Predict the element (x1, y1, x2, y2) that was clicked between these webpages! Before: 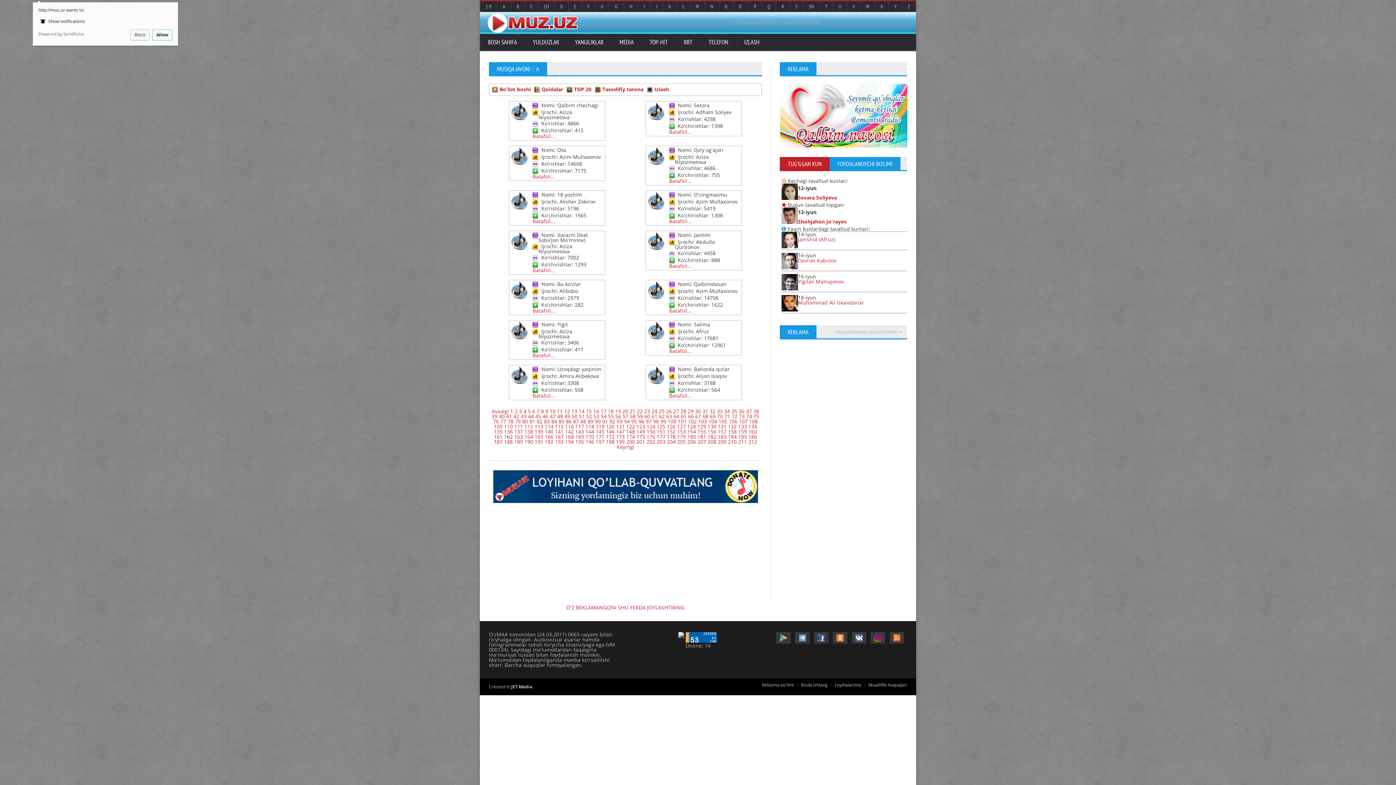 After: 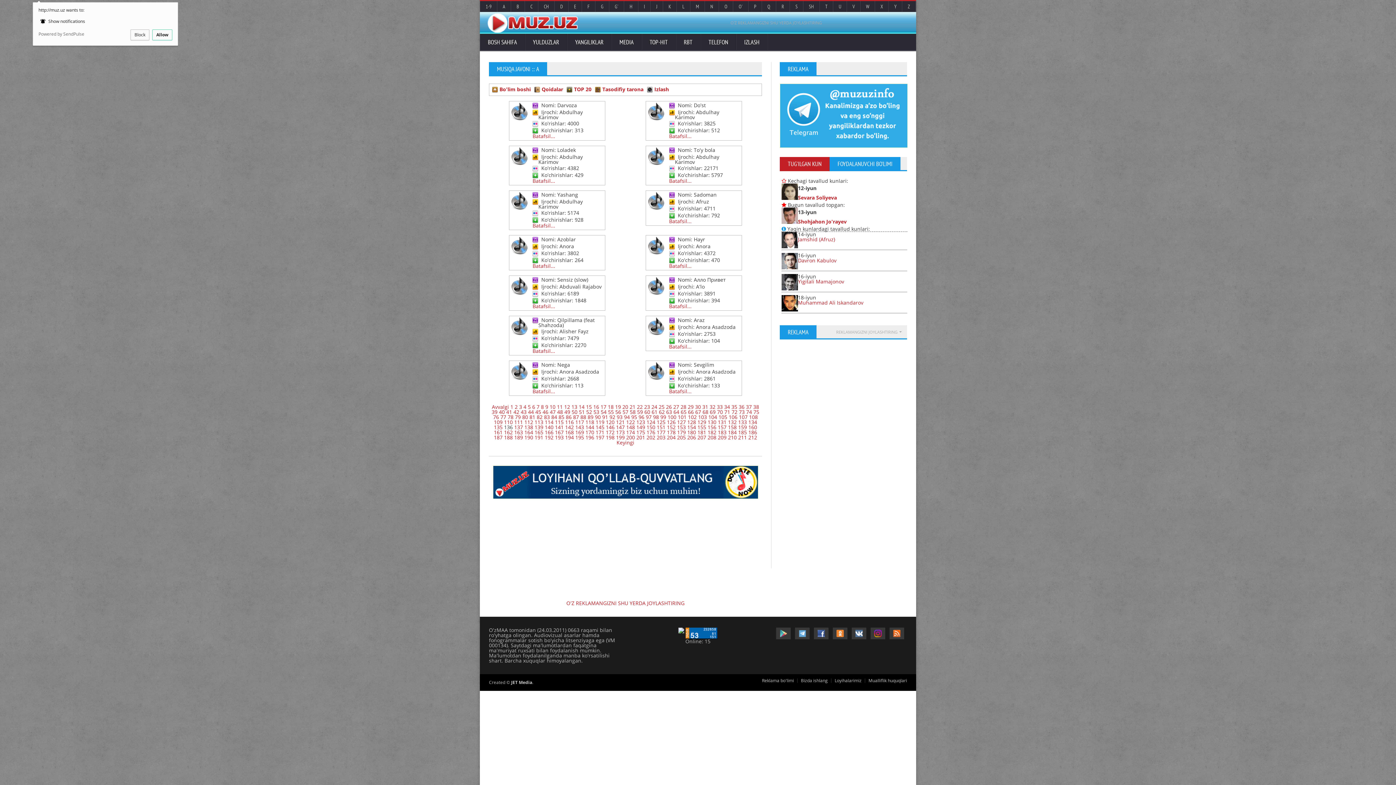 Action: label: 136 bbox: (504, 428, 512, 435)